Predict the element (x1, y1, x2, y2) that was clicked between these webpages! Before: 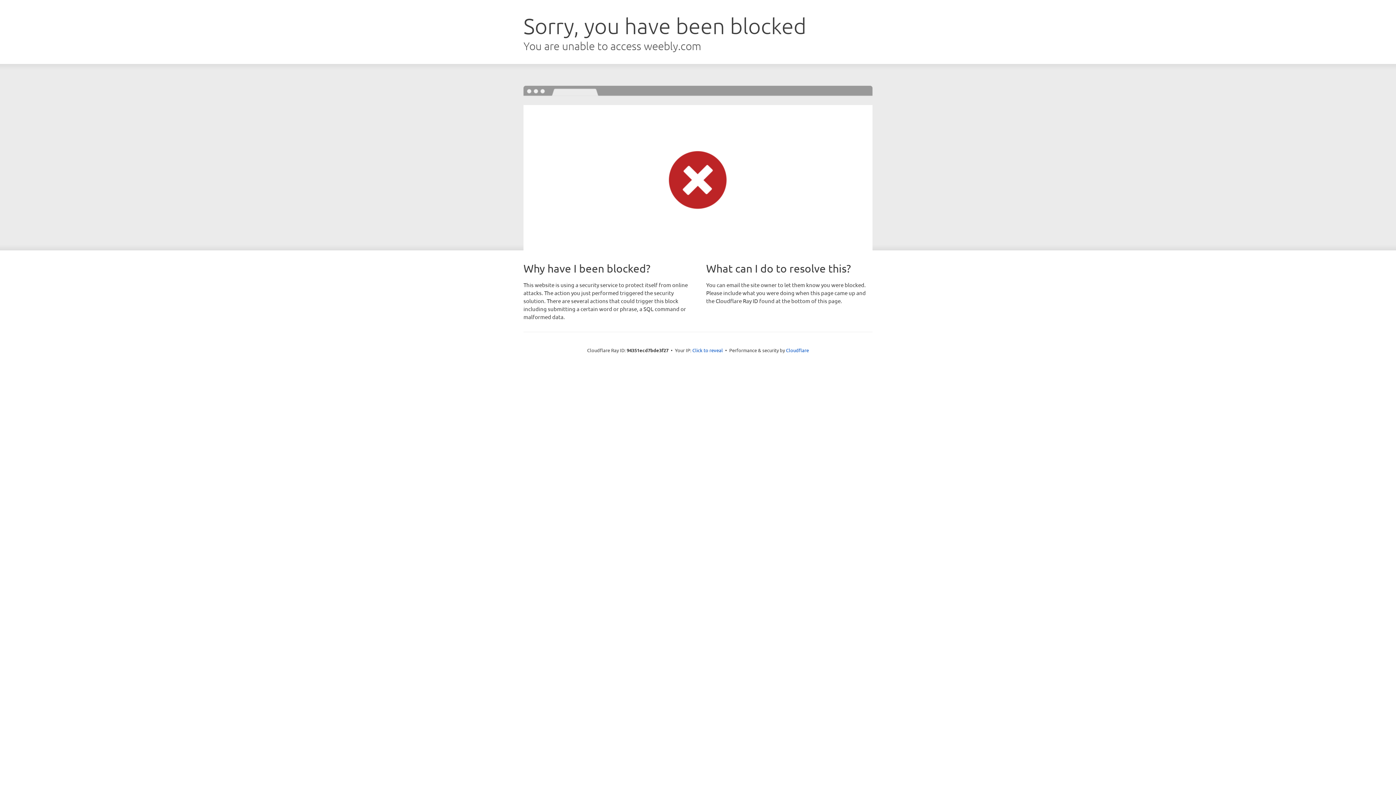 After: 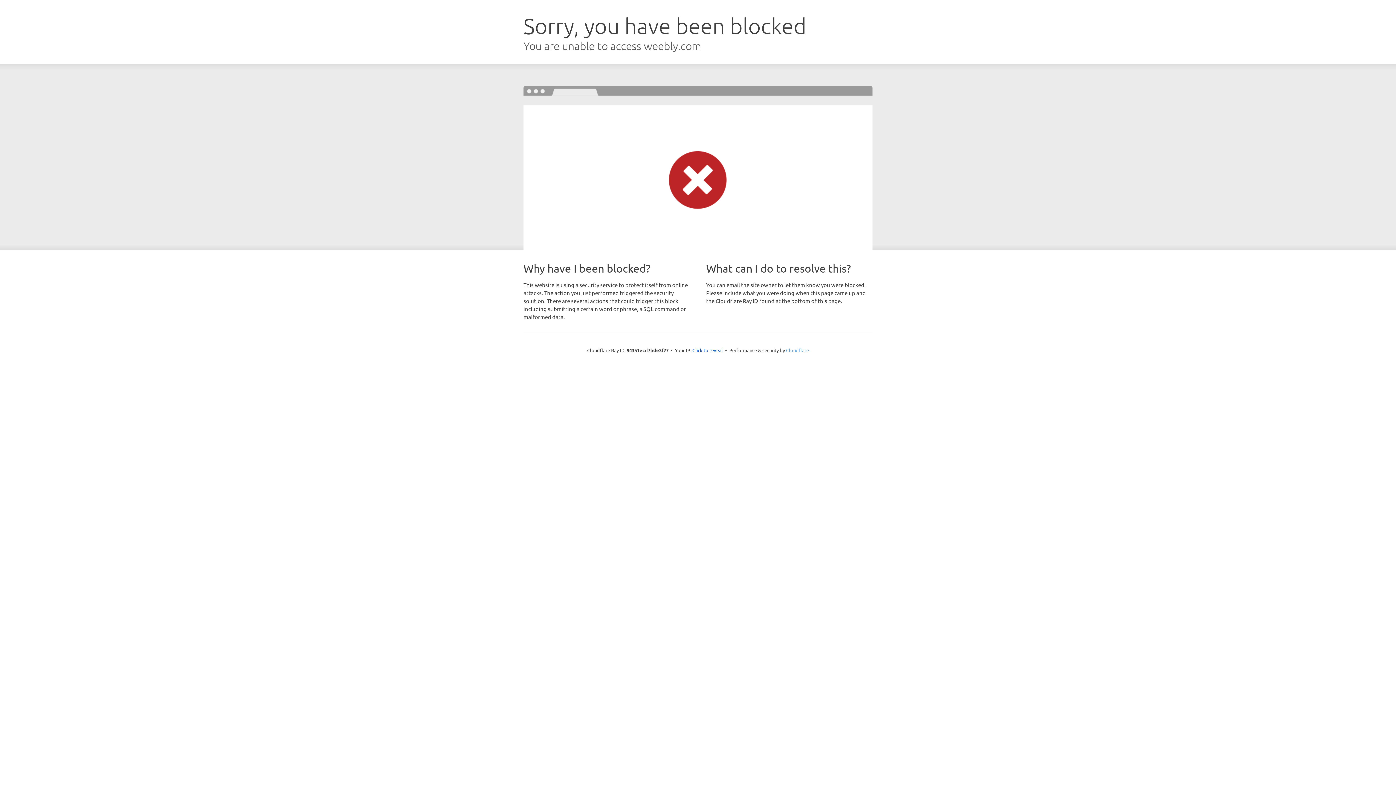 Action: bbox: (786, 347, 809, 353) label: Cloudflare